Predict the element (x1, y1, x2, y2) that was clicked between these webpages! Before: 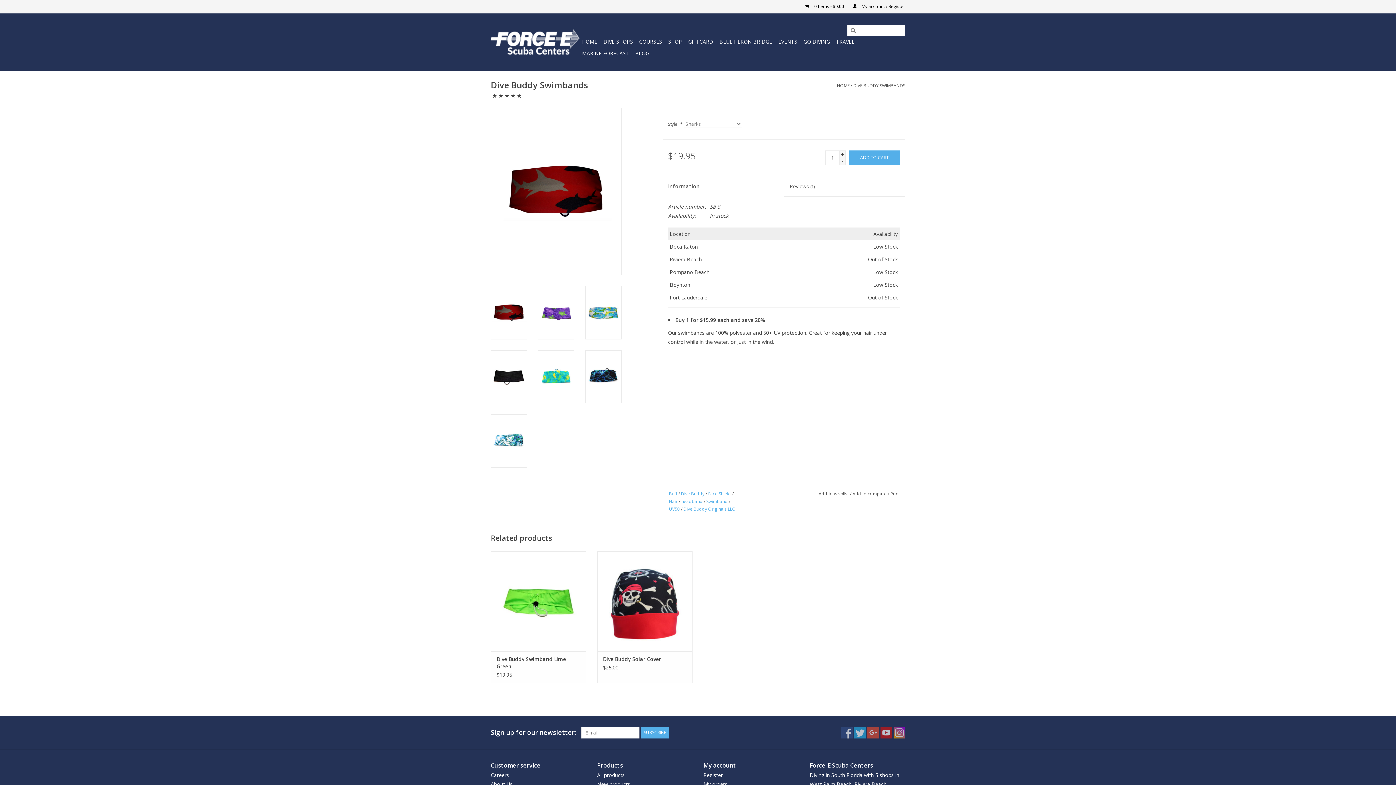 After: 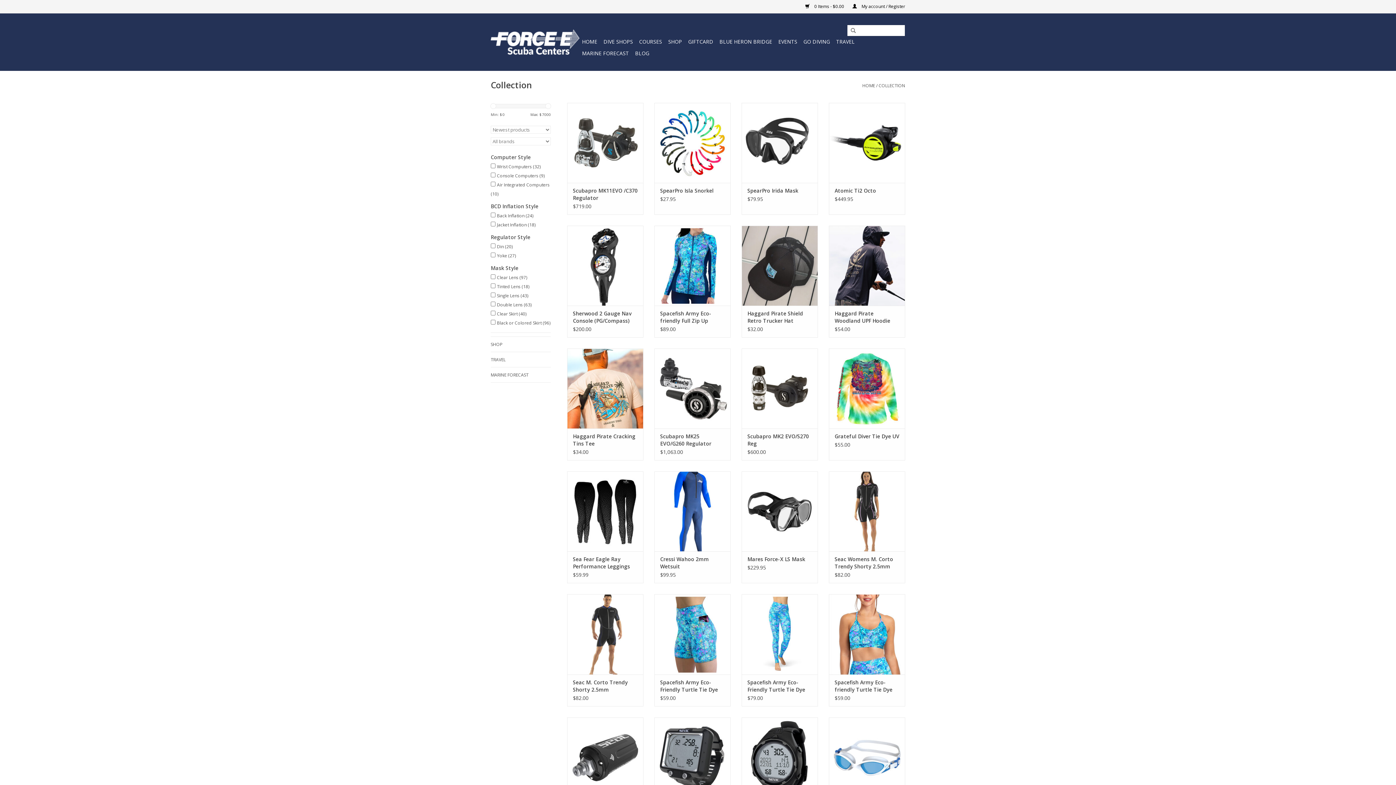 Action: bbox: (597, 781, 630, 787) label: New products